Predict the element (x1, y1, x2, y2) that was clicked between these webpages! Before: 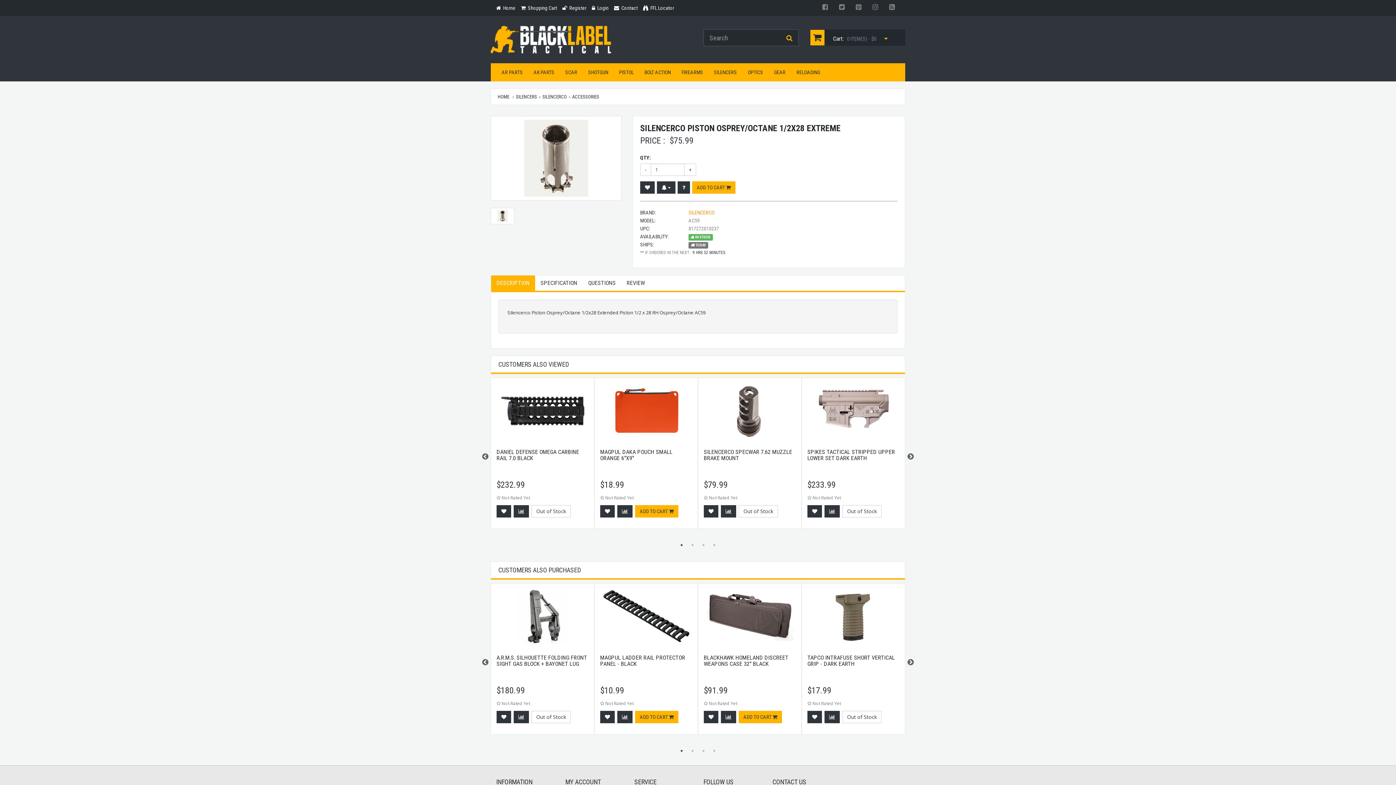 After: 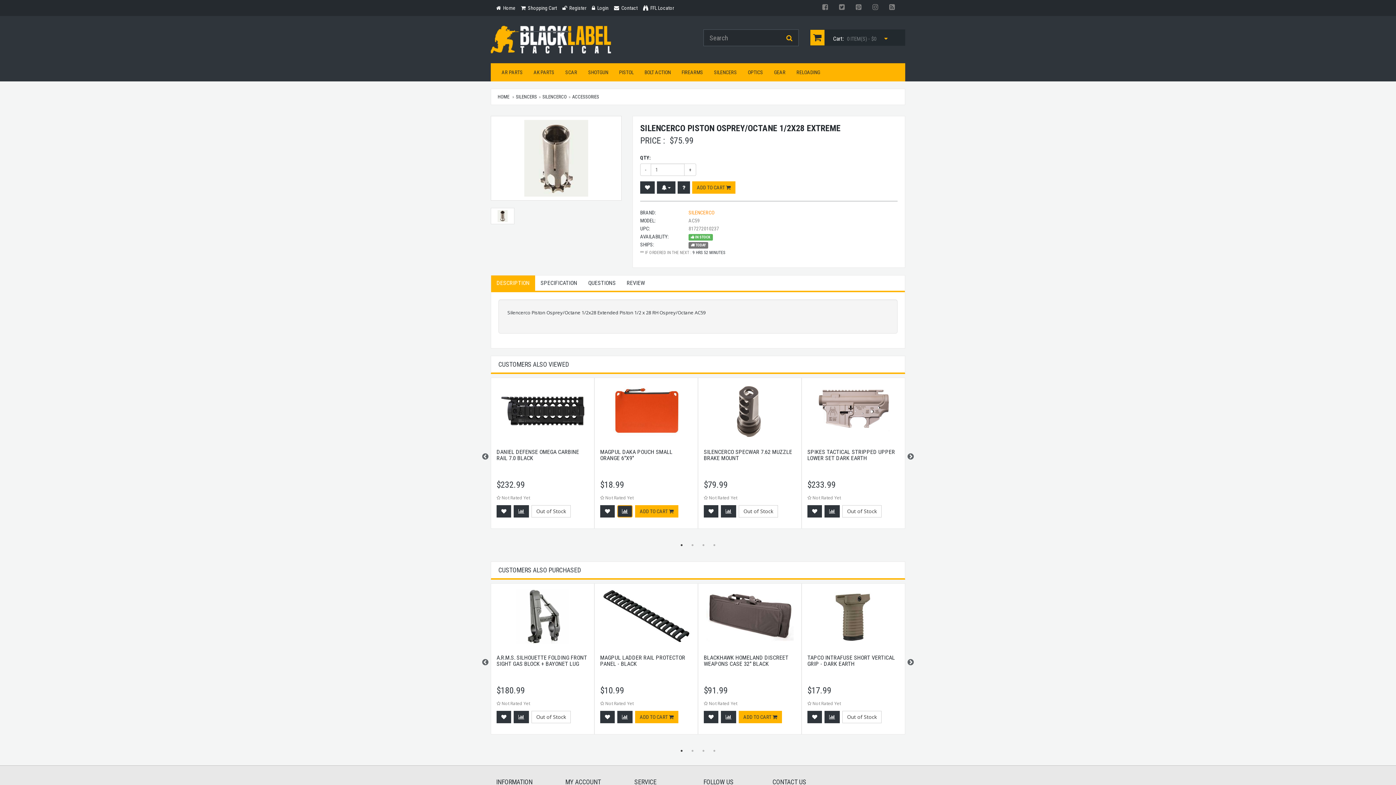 Action: bbox: (617, 505, 632, 517)